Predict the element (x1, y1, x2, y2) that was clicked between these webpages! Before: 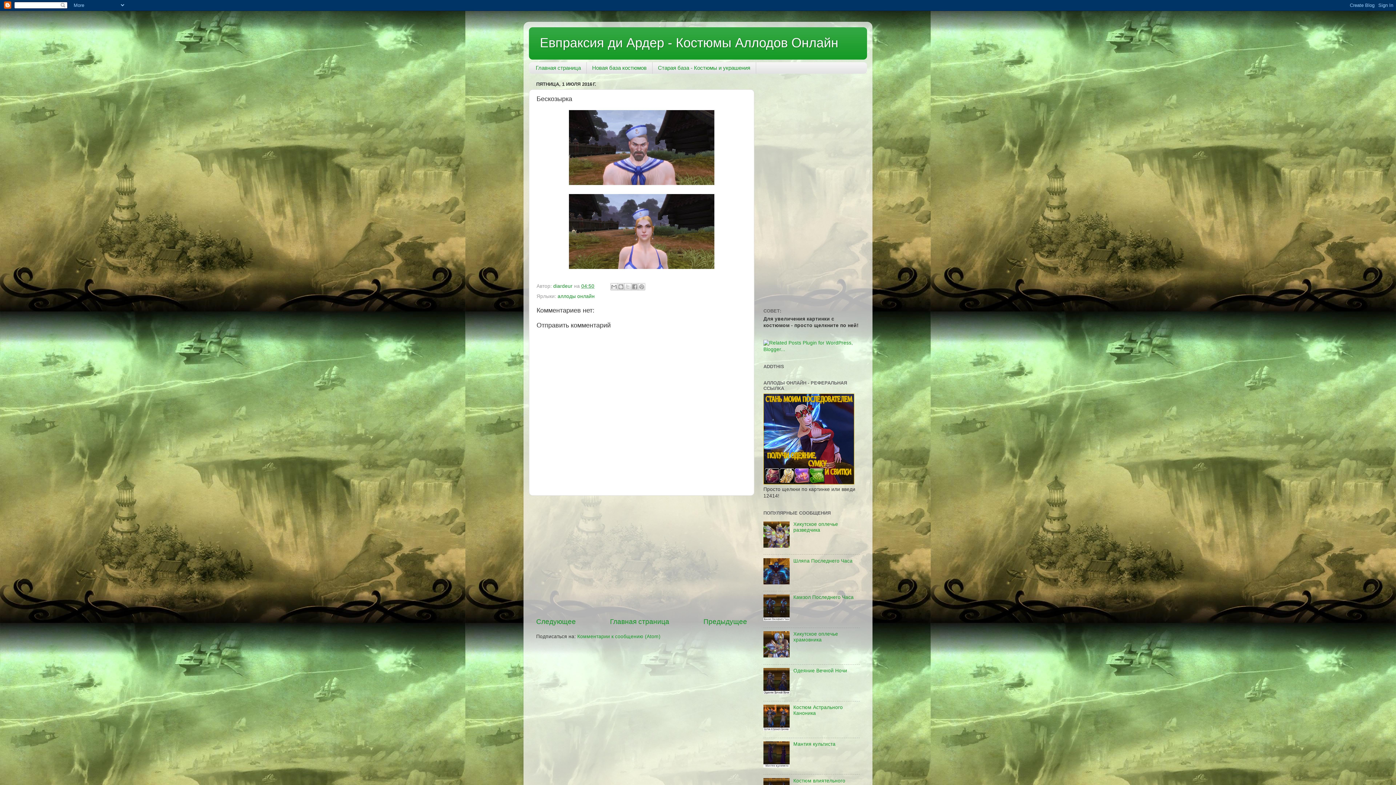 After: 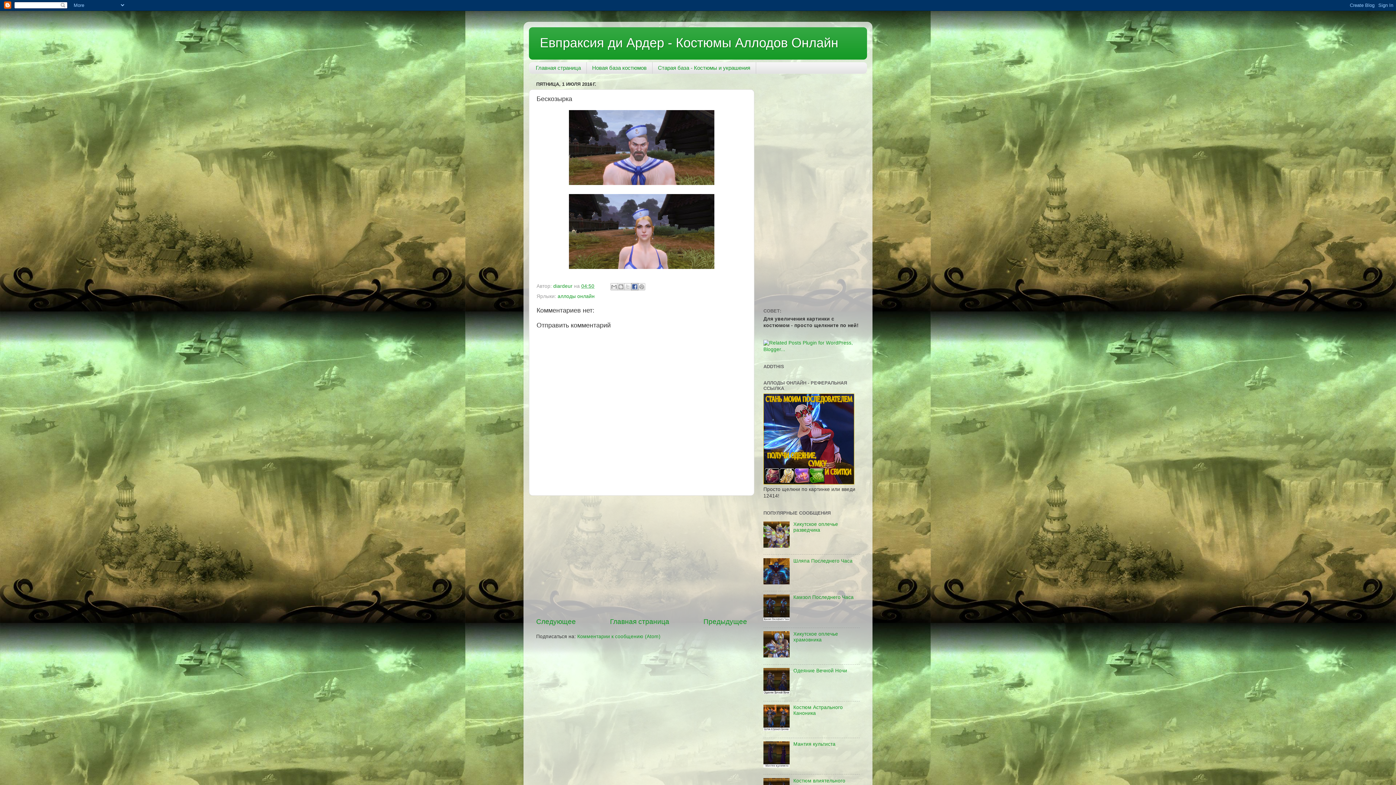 Action: label: Опубликовать в Facebook bbox: (631, 283, 638, 290)